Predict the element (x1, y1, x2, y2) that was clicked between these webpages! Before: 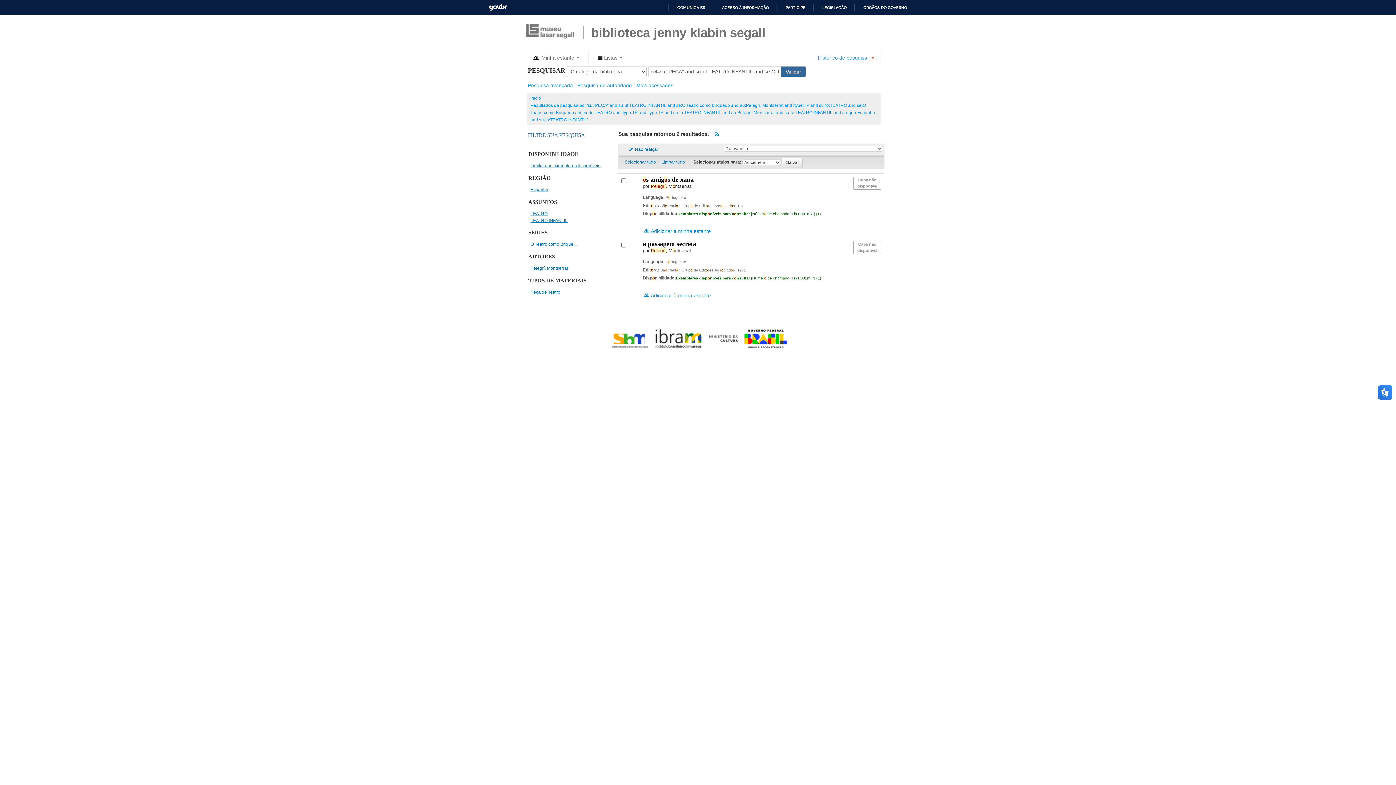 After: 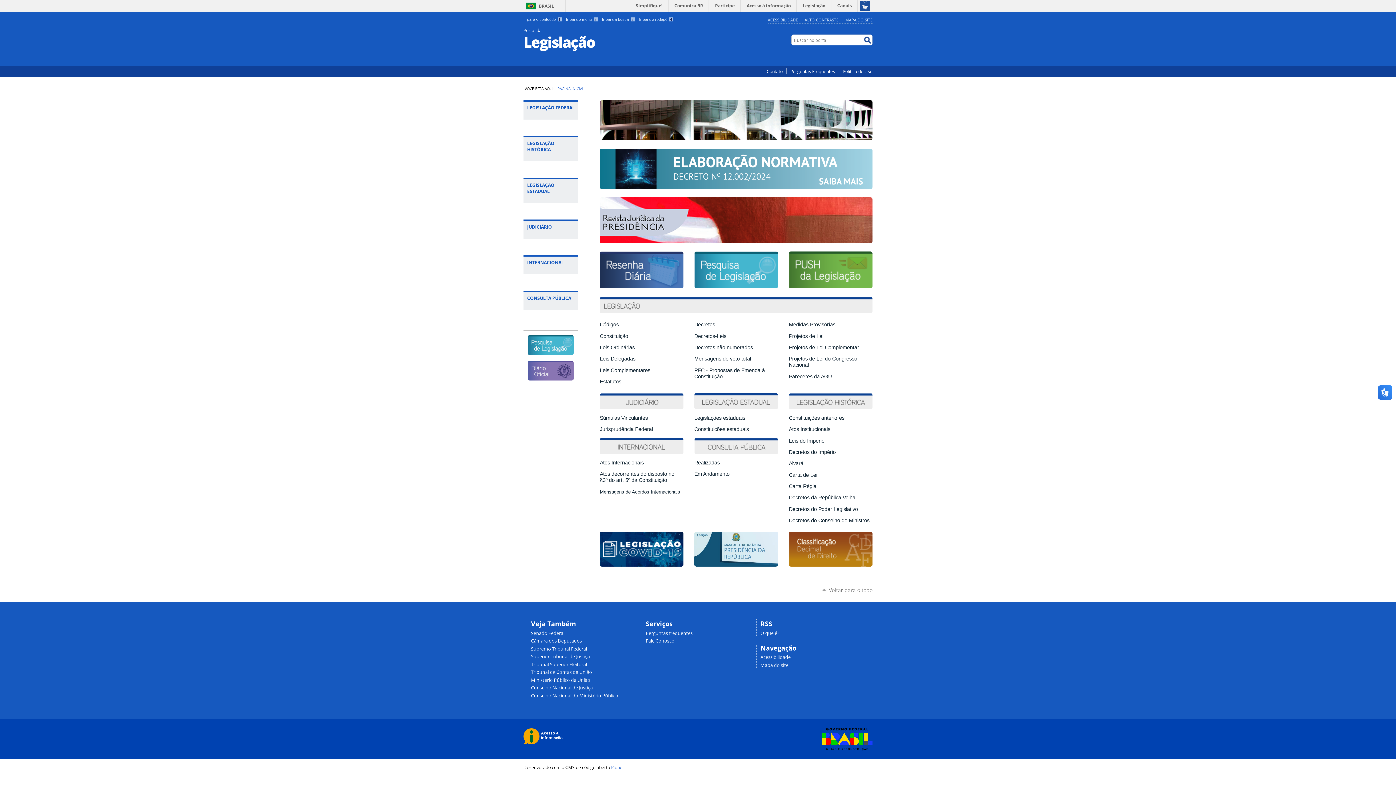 Action: label: LEGISLAÇÃO bbox: (816, 4, 846, 10)